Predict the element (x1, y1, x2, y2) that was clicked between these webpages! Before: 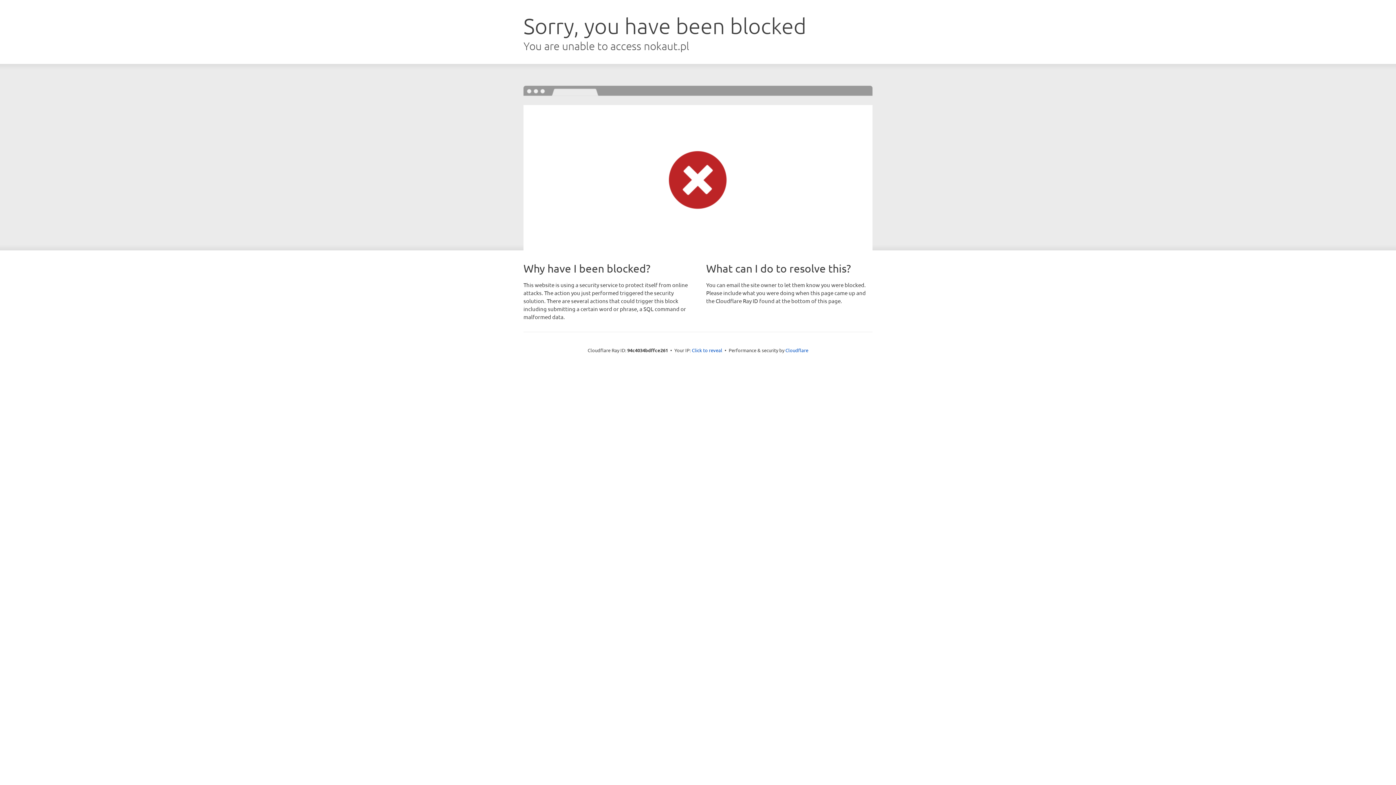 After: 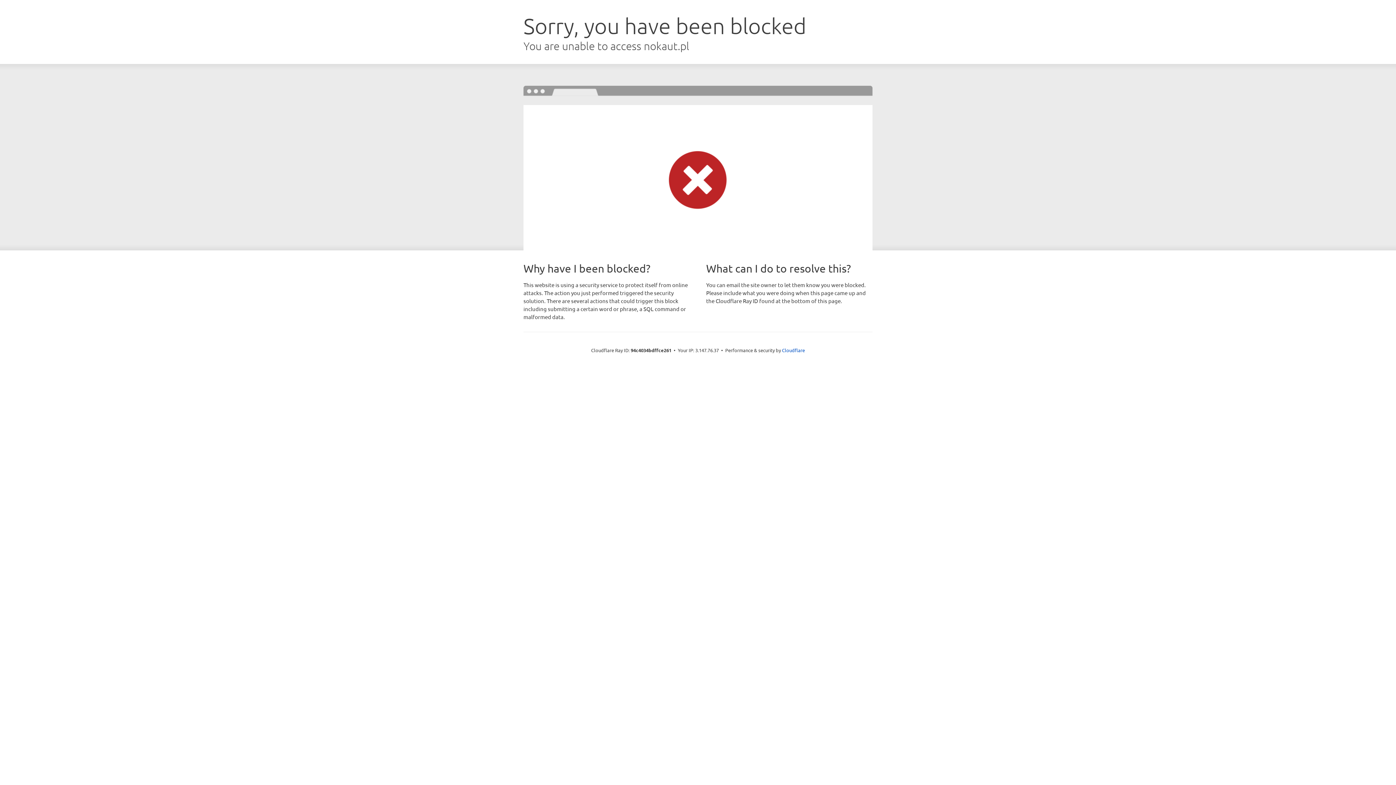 Action: label: Click to reveal bbox: (692, 346, 722, 353)